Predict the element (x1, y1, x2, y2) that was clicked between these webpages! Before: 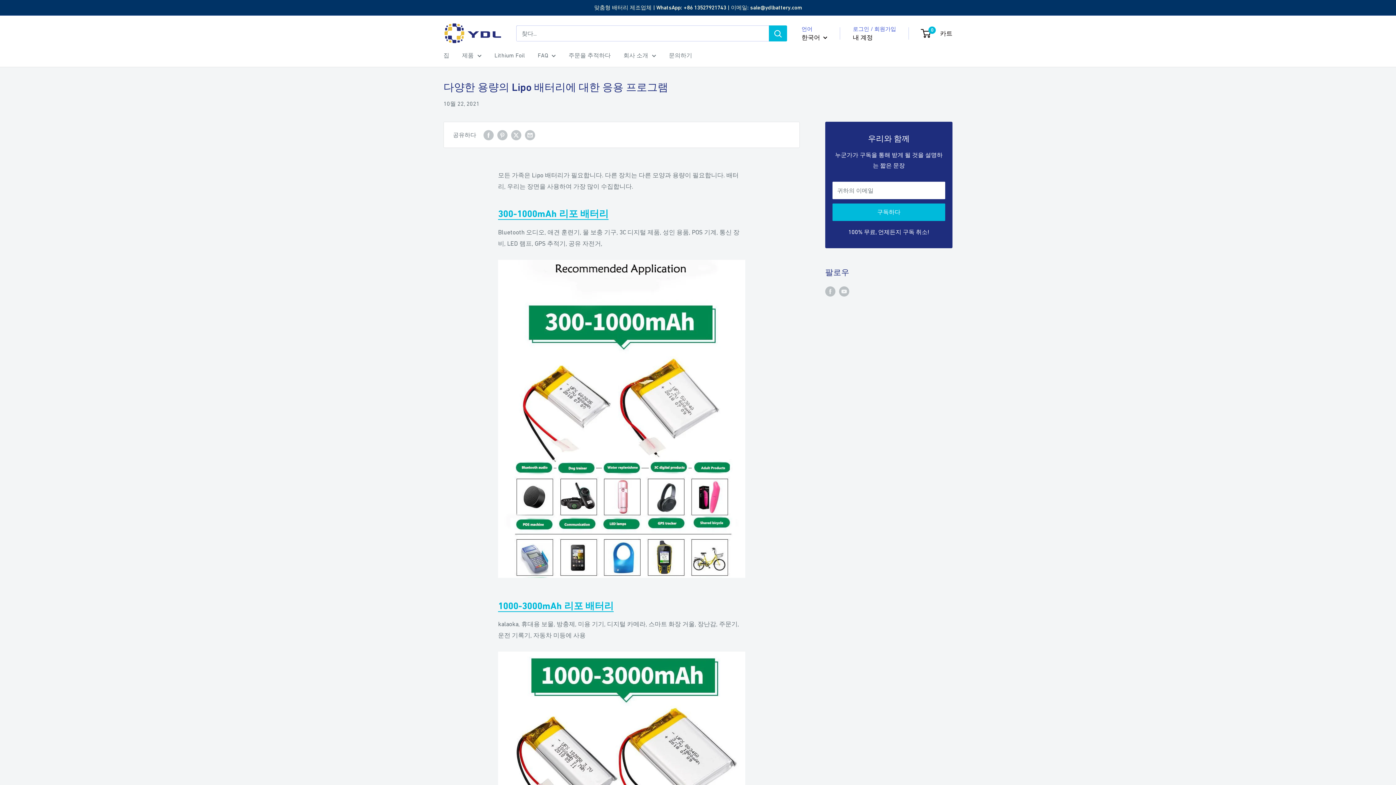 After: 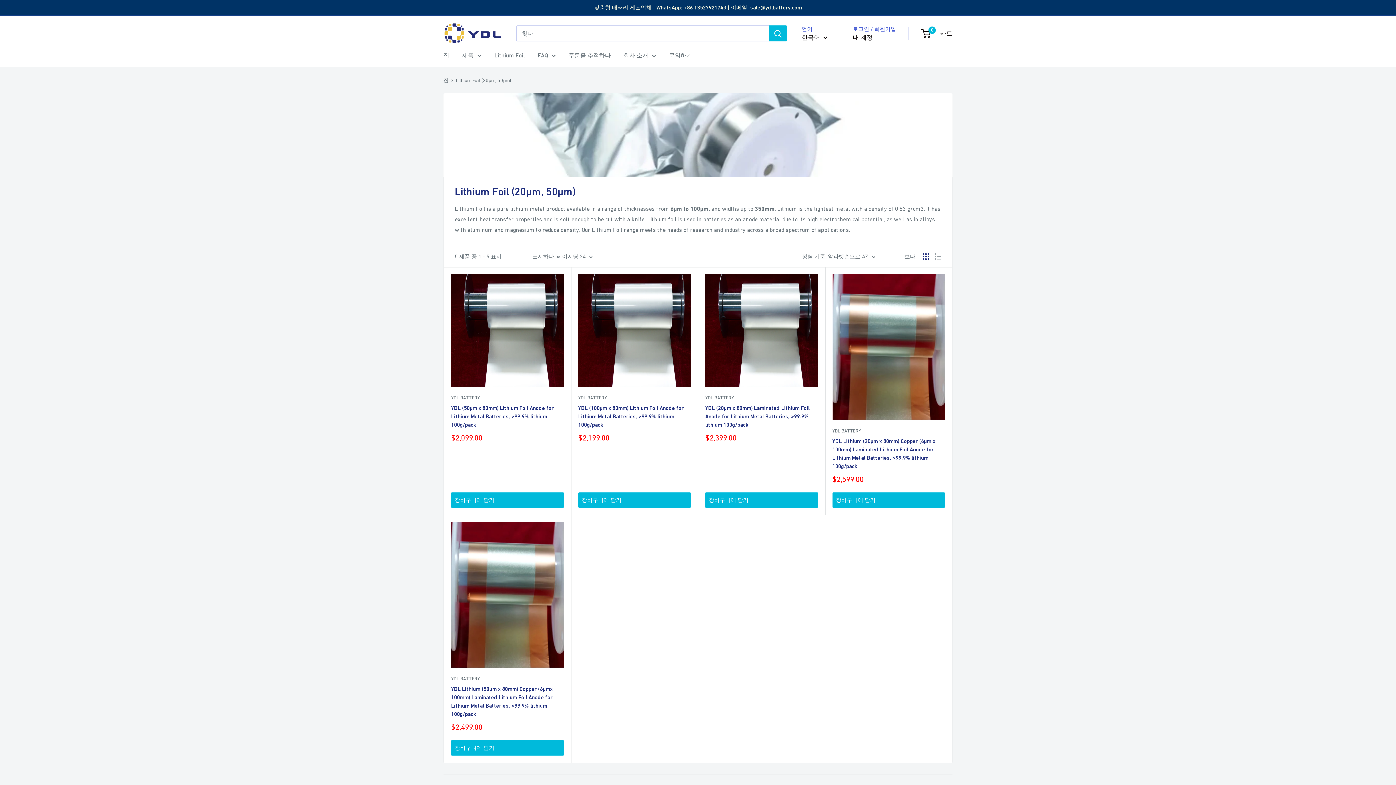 Action: label: Lithium Foil bbox: (494, 50, 525, 60)